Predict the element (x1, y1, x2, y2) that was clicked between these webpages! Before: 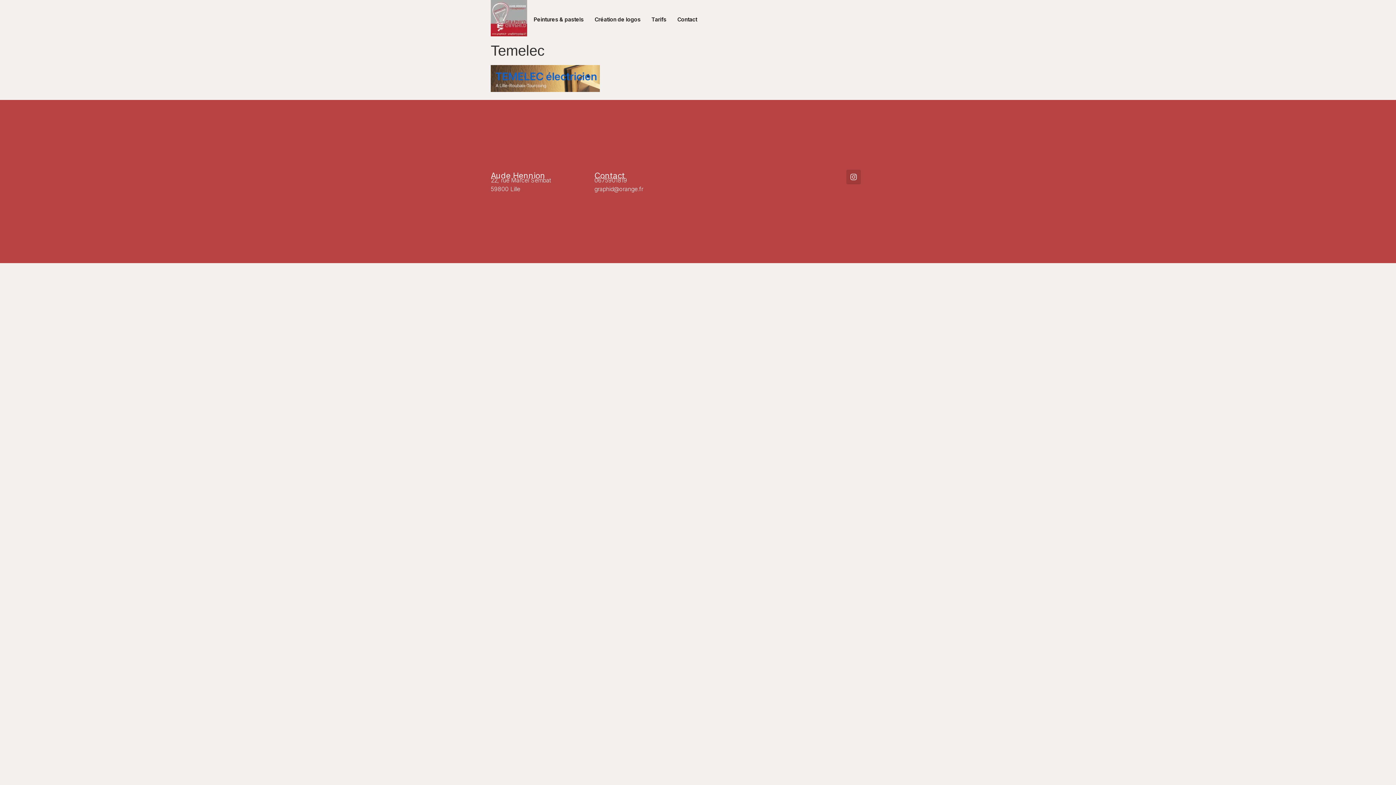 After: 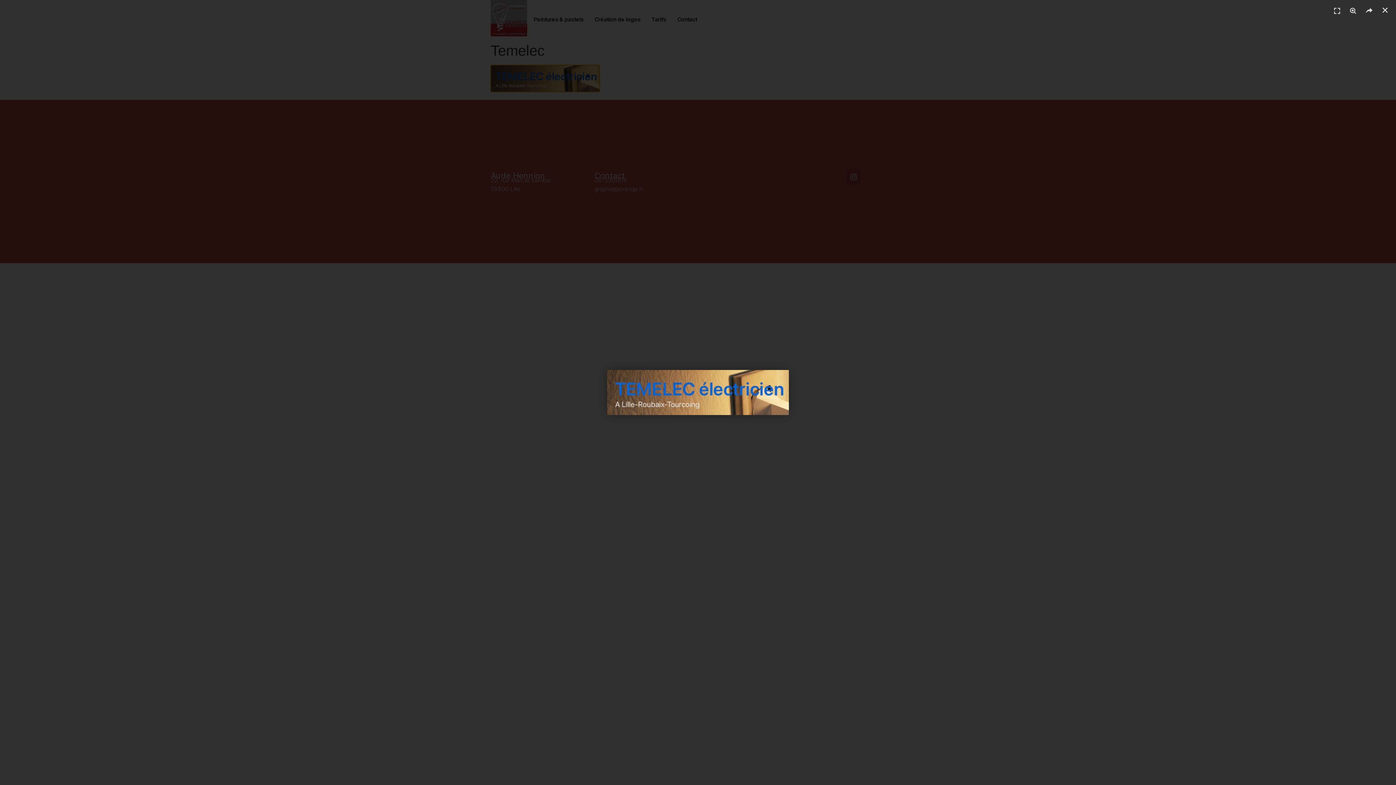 Action: bbox: (490, 65, 600, 92)